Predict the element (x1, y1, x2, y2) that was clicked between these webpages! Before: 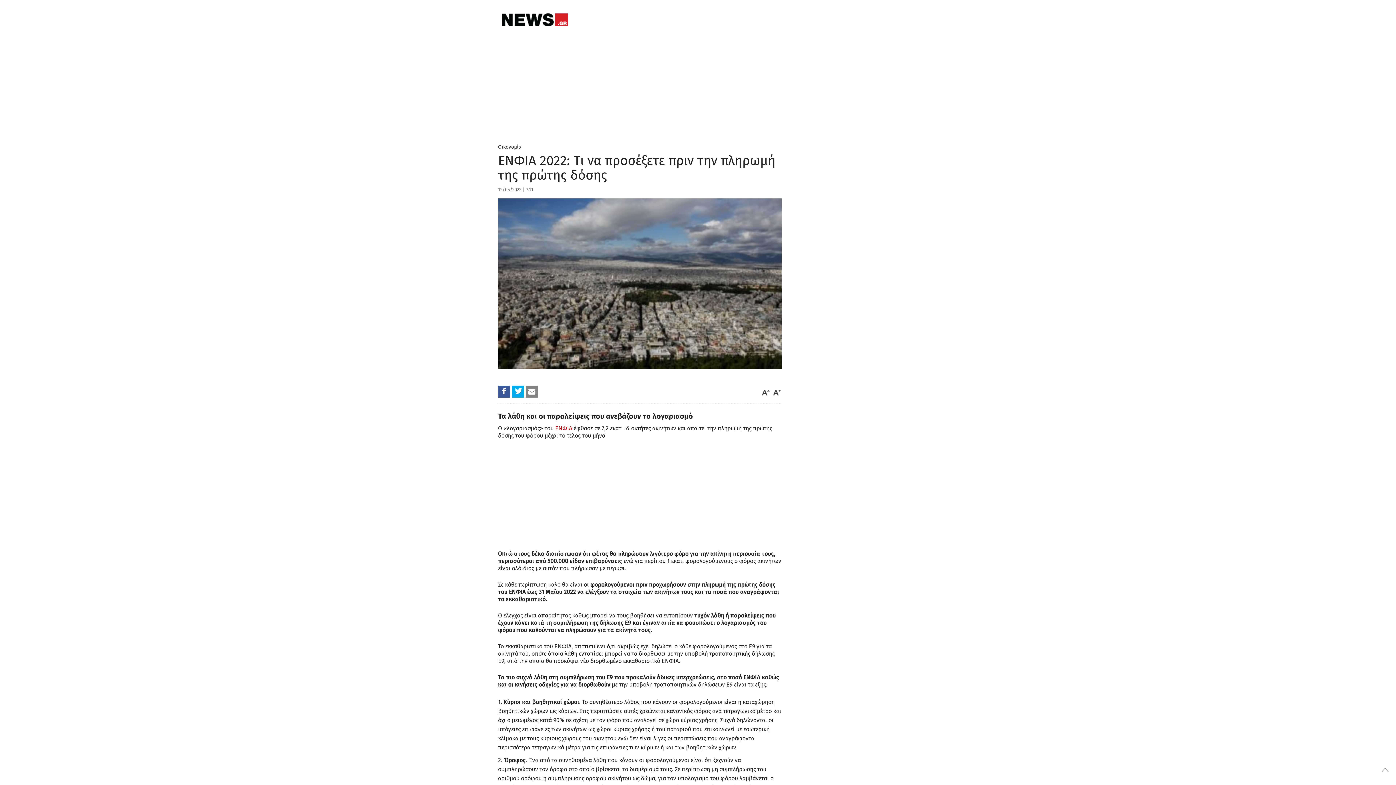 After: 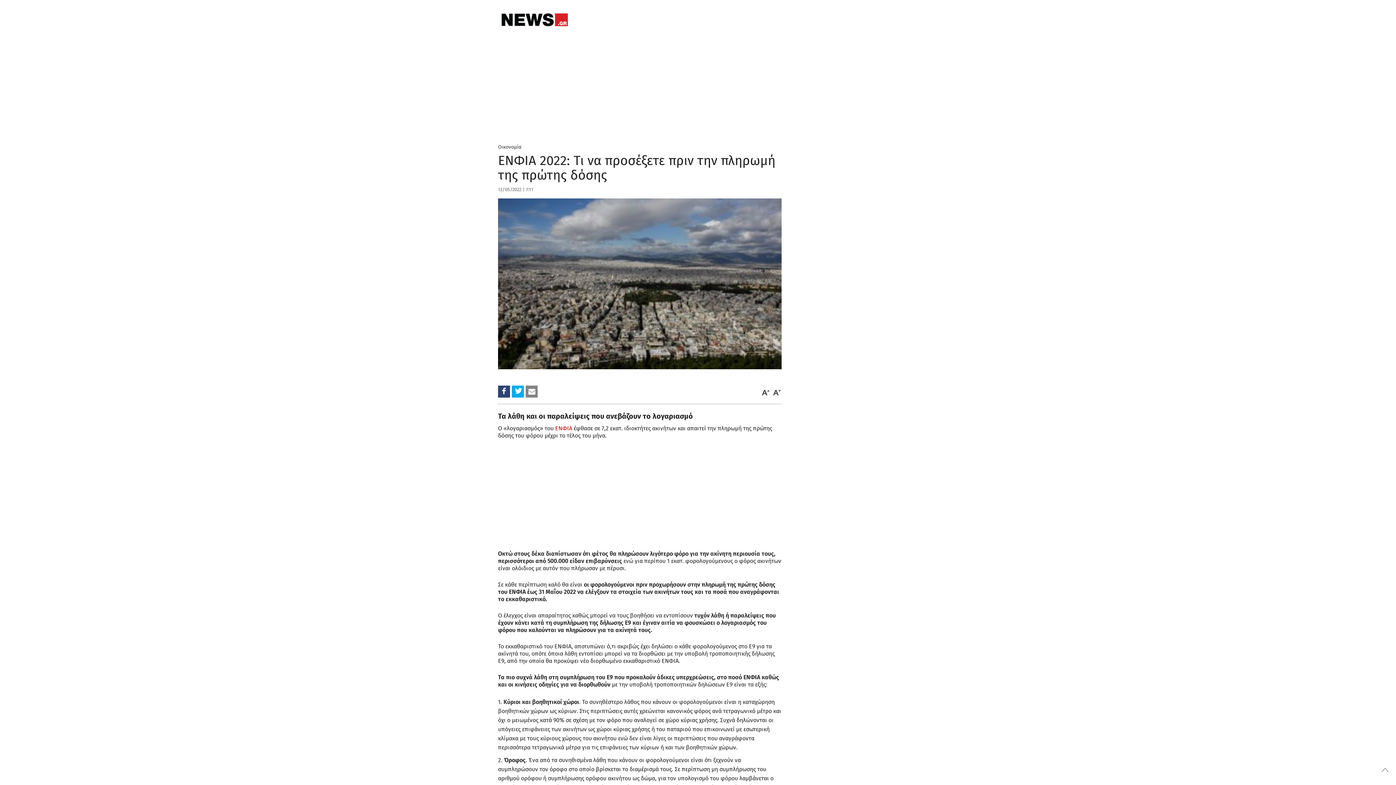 Action: bbox: (498, 385, 510, 397)